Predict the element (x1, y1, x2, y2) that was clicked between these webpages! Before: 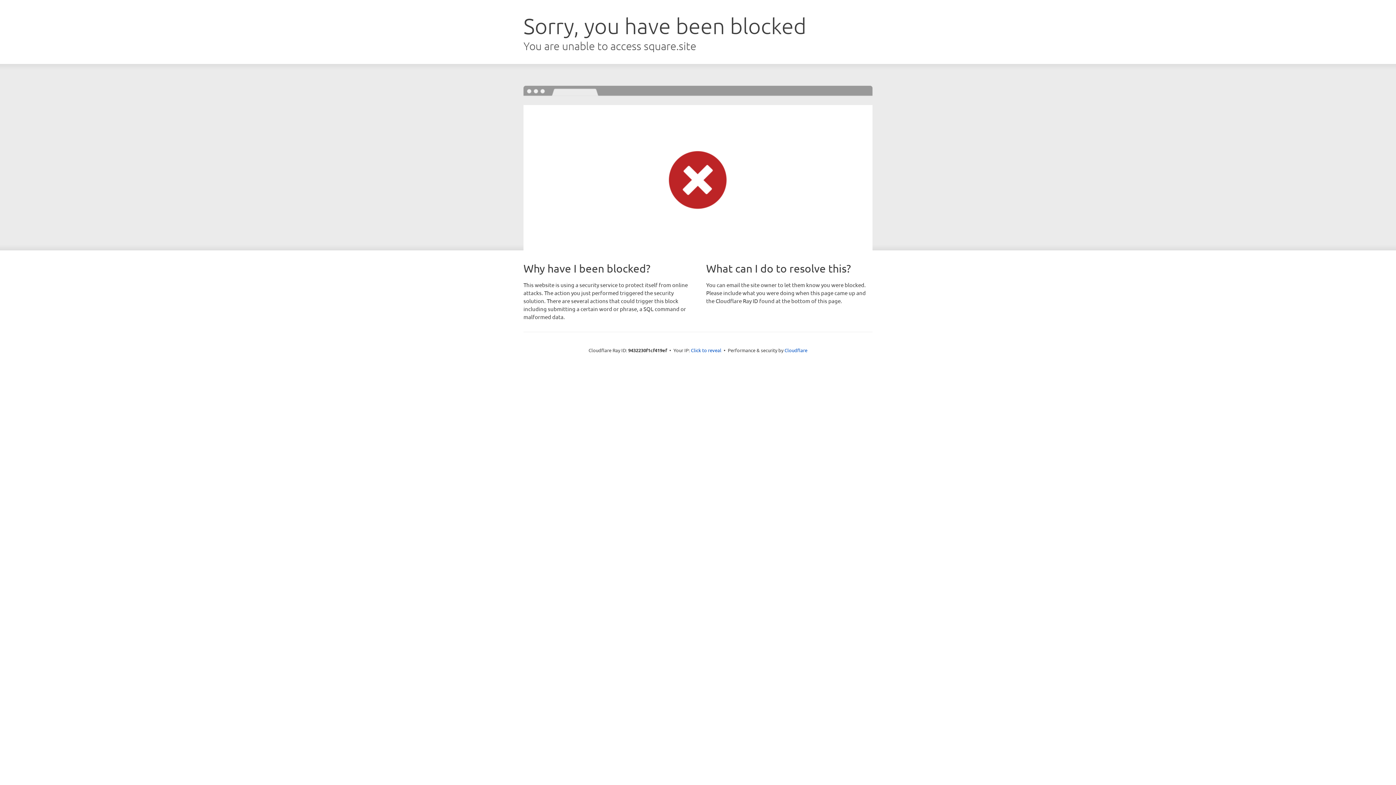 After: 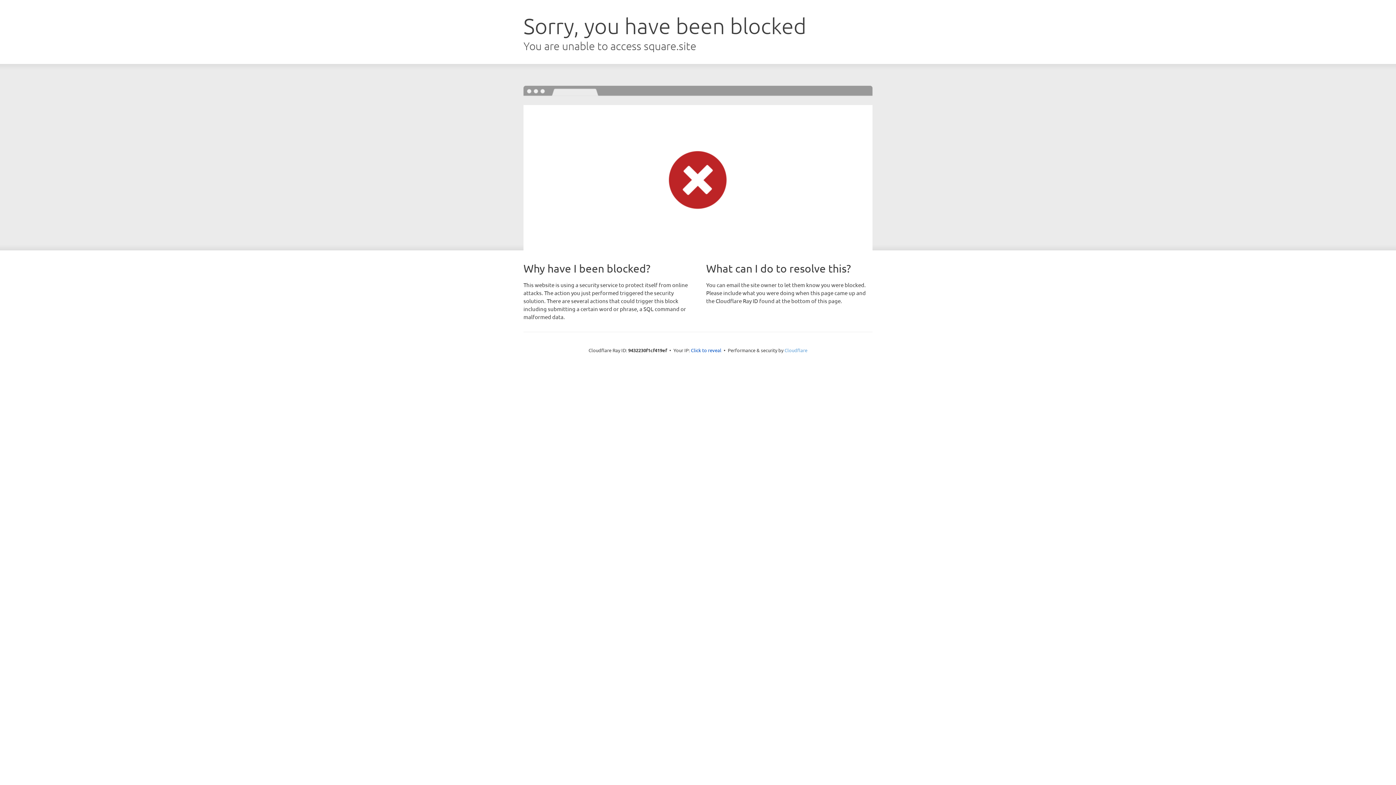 Action: bbox: (784, 347, 807, 353) label: Cloudflare